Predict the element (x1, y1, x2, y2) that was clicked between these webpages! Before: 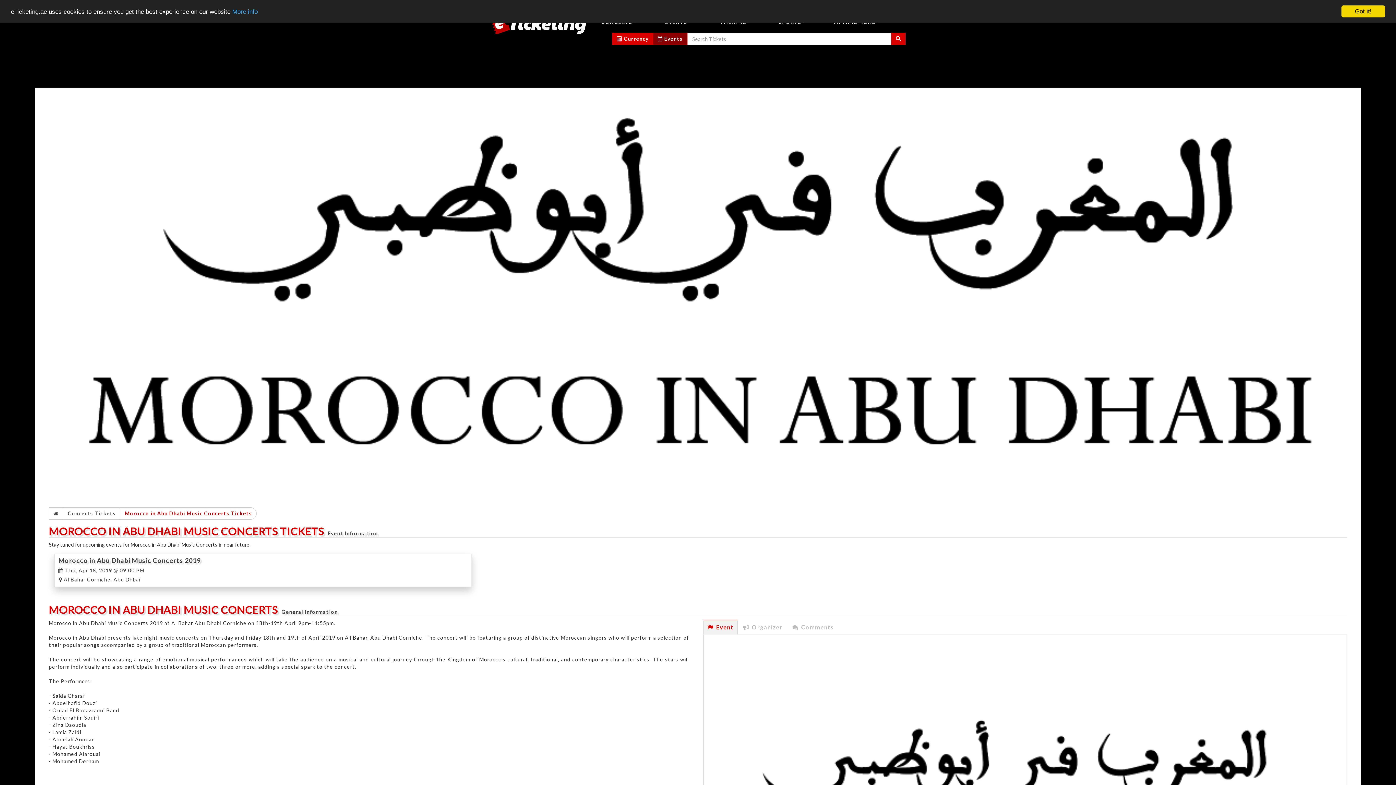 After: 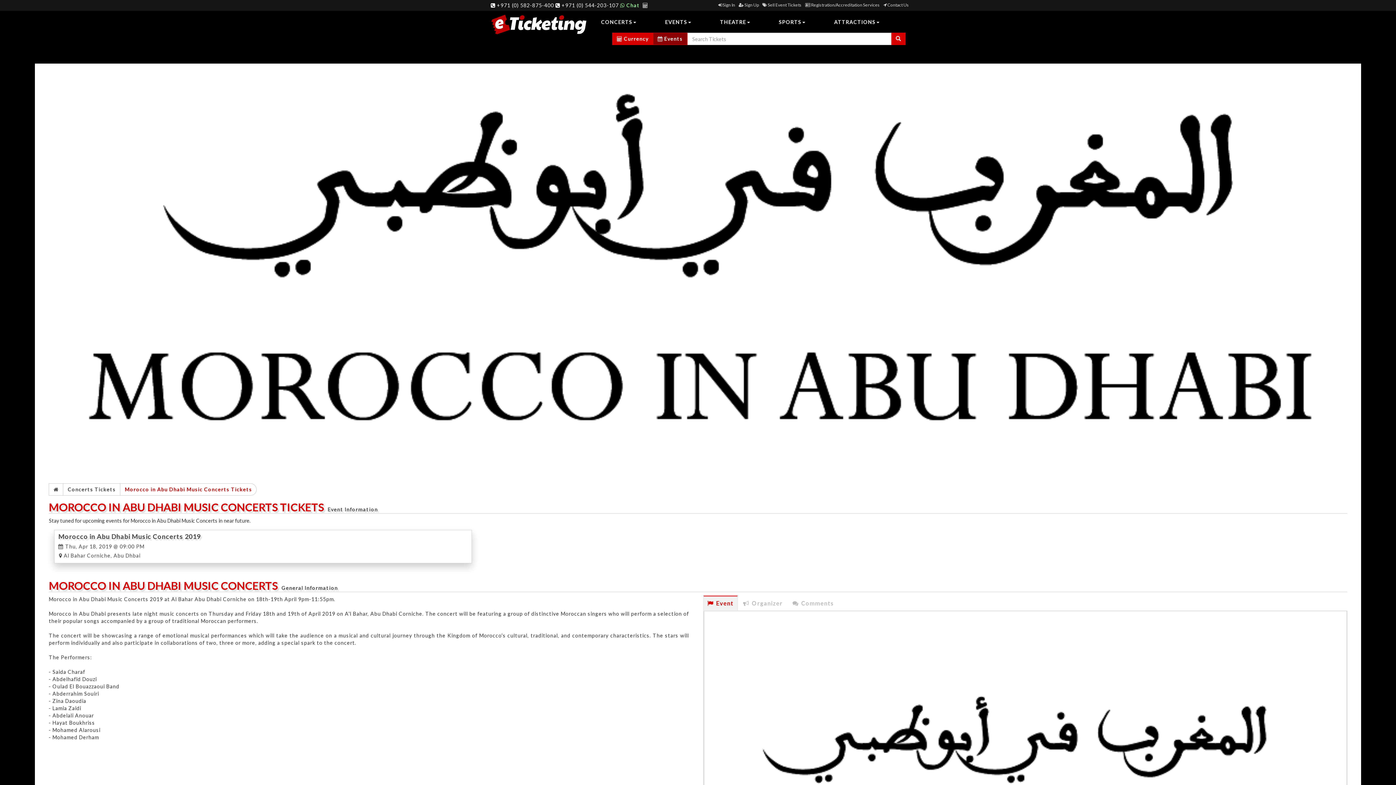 Action: label: Got it! bbox: (1341, 5, 1385, 17)